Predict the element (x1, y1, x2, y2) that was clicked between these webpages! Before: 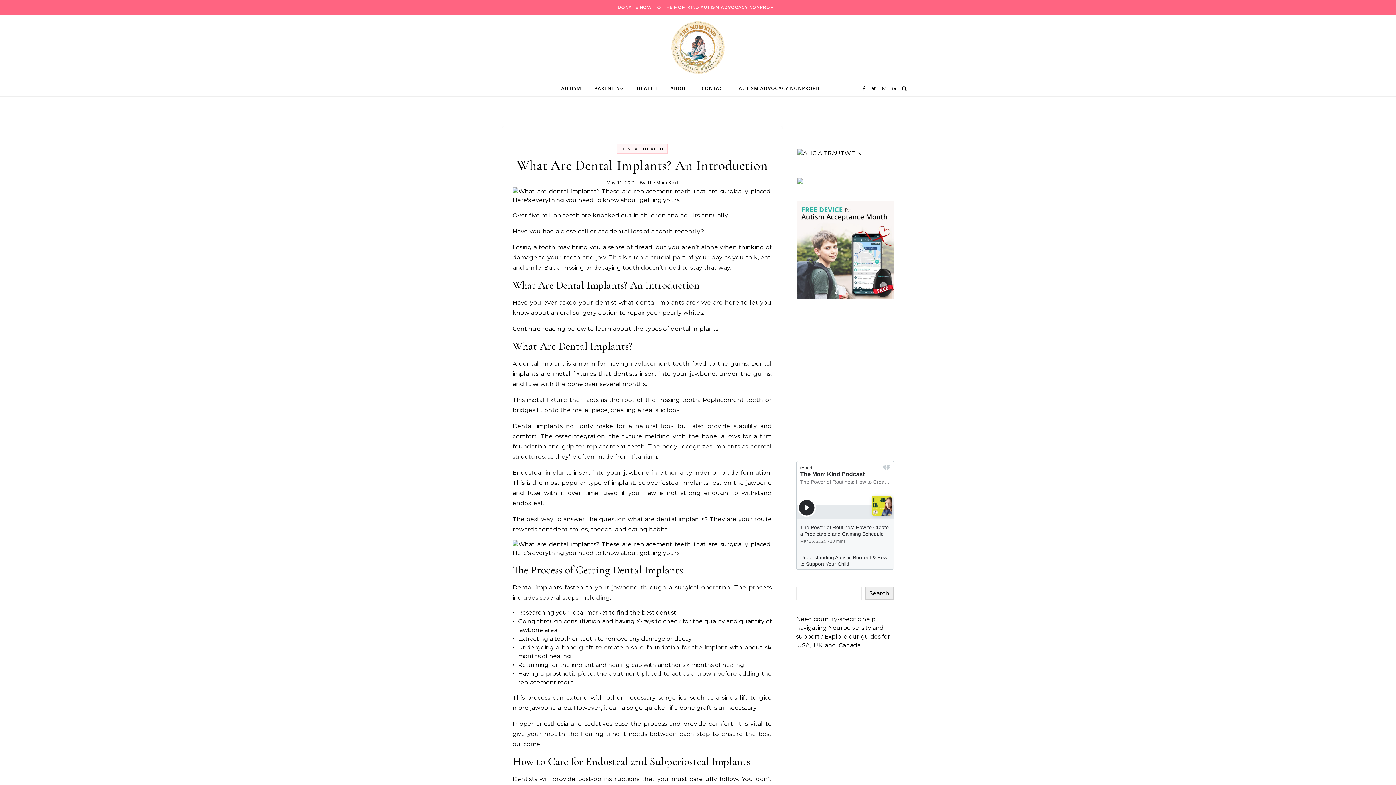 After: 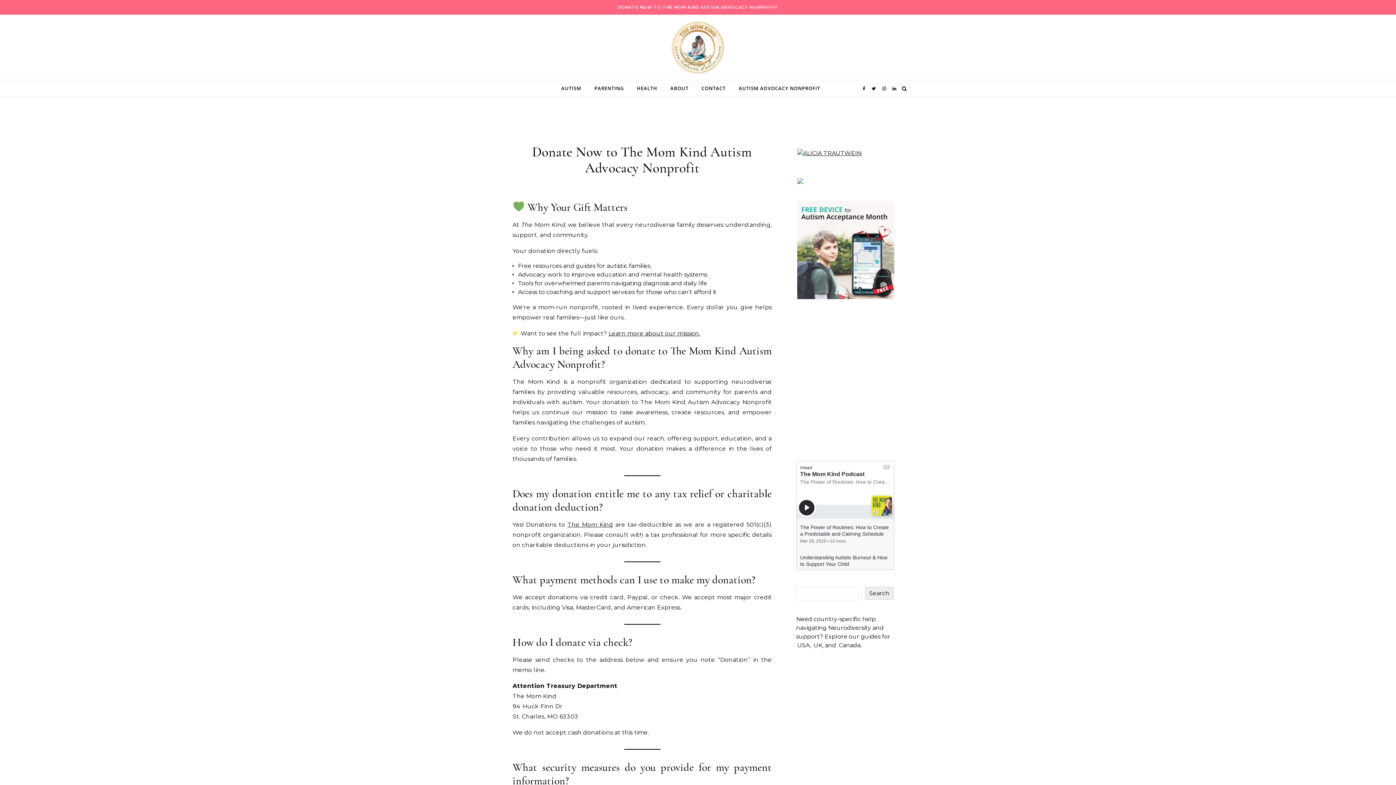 Action: bbox: (617, 0, 778, 14) label: DONATE NOW TO THE MOM KIND AUTISM ADVOCACY NONPROFIT